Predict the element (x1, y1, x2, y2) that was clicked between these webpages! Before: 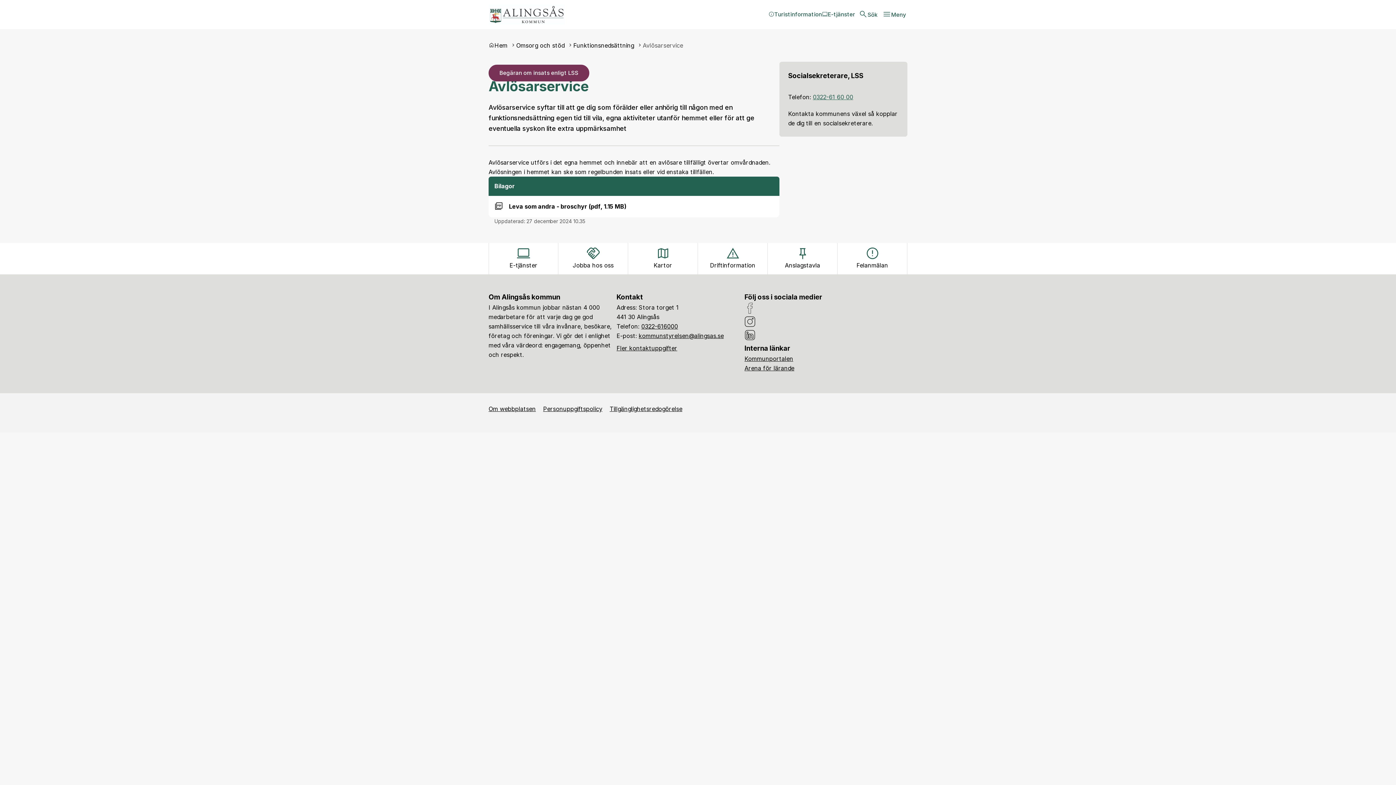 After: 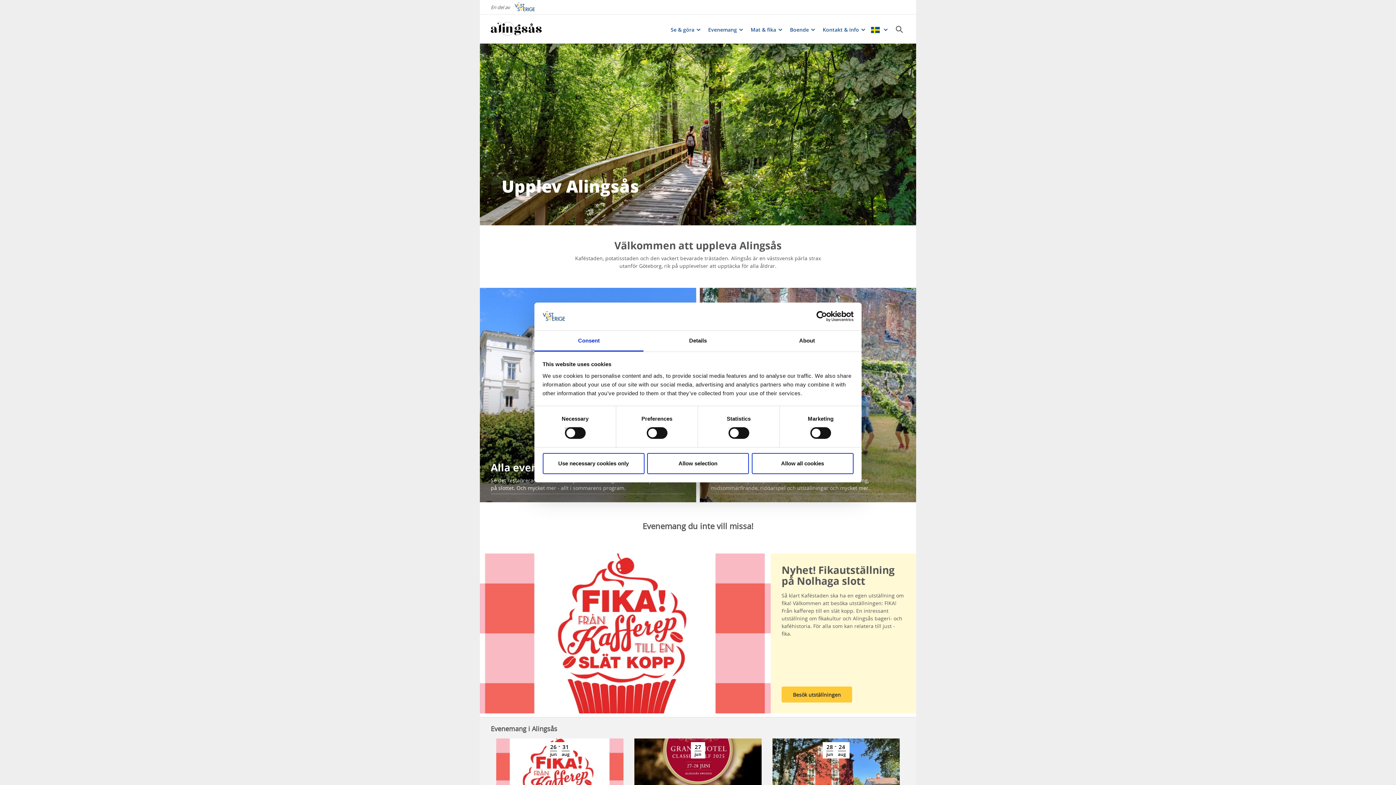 Action: label: Turistinformation bbox: (768, 5, 822, 24)